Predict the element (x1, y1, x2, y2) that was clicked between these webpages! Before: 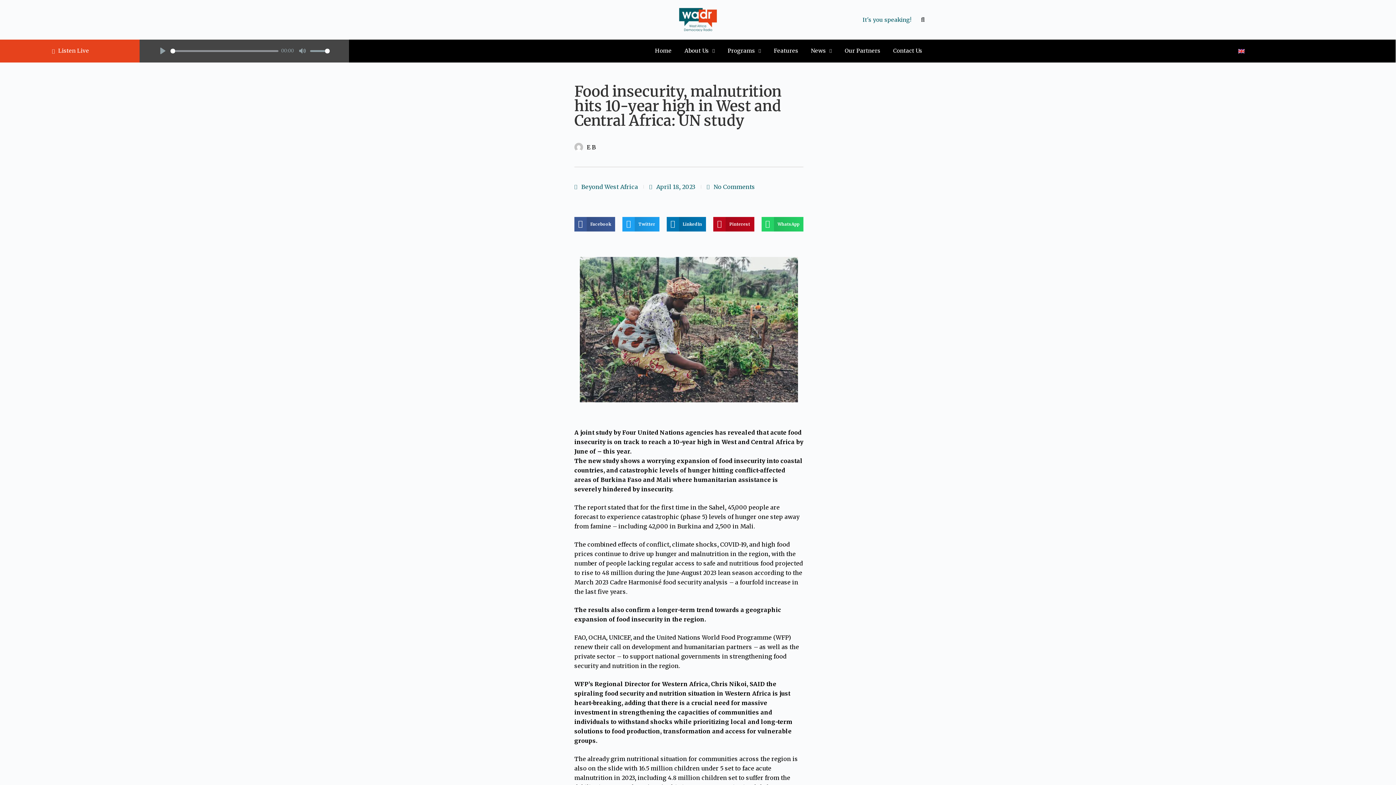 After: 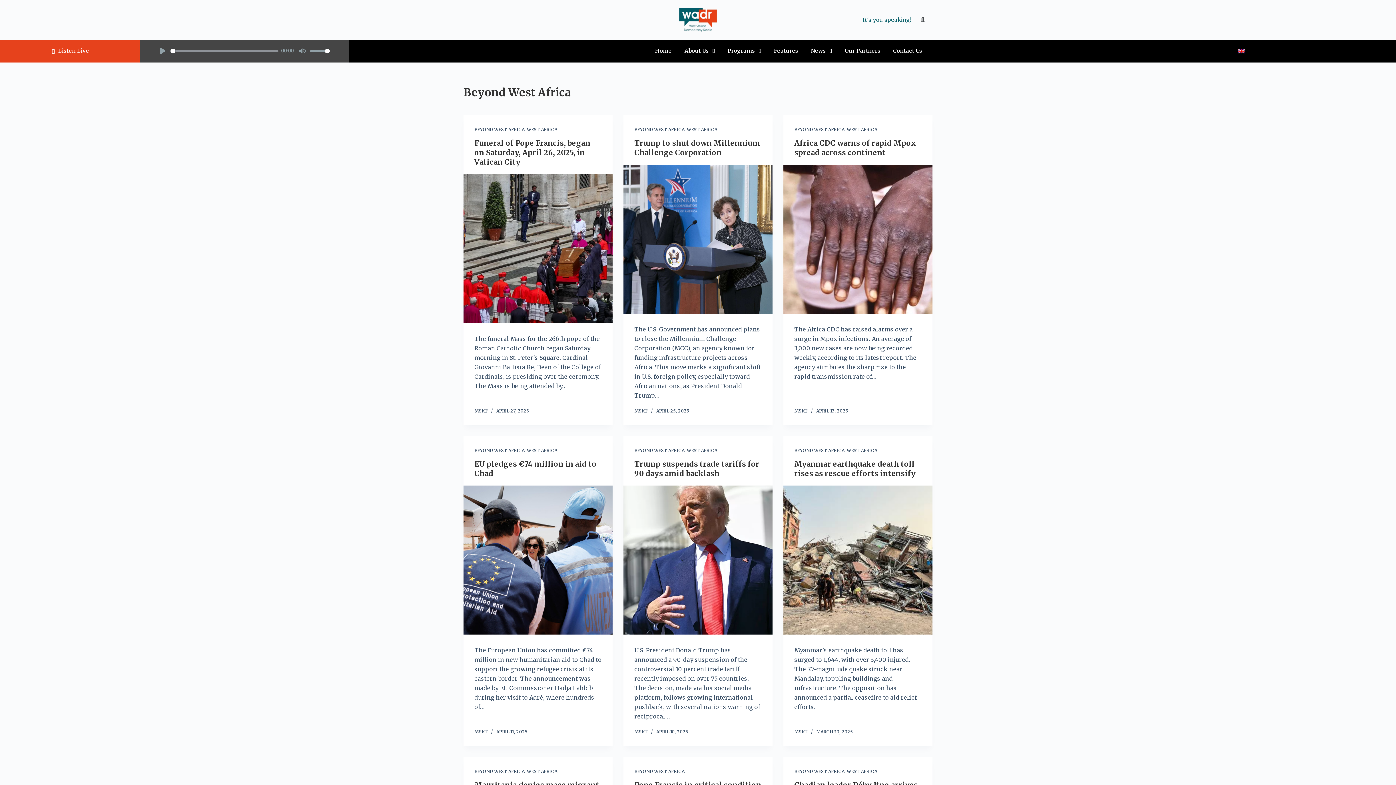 Action: bbox: (581, 183, 638, 190) label: Beyond West Africa